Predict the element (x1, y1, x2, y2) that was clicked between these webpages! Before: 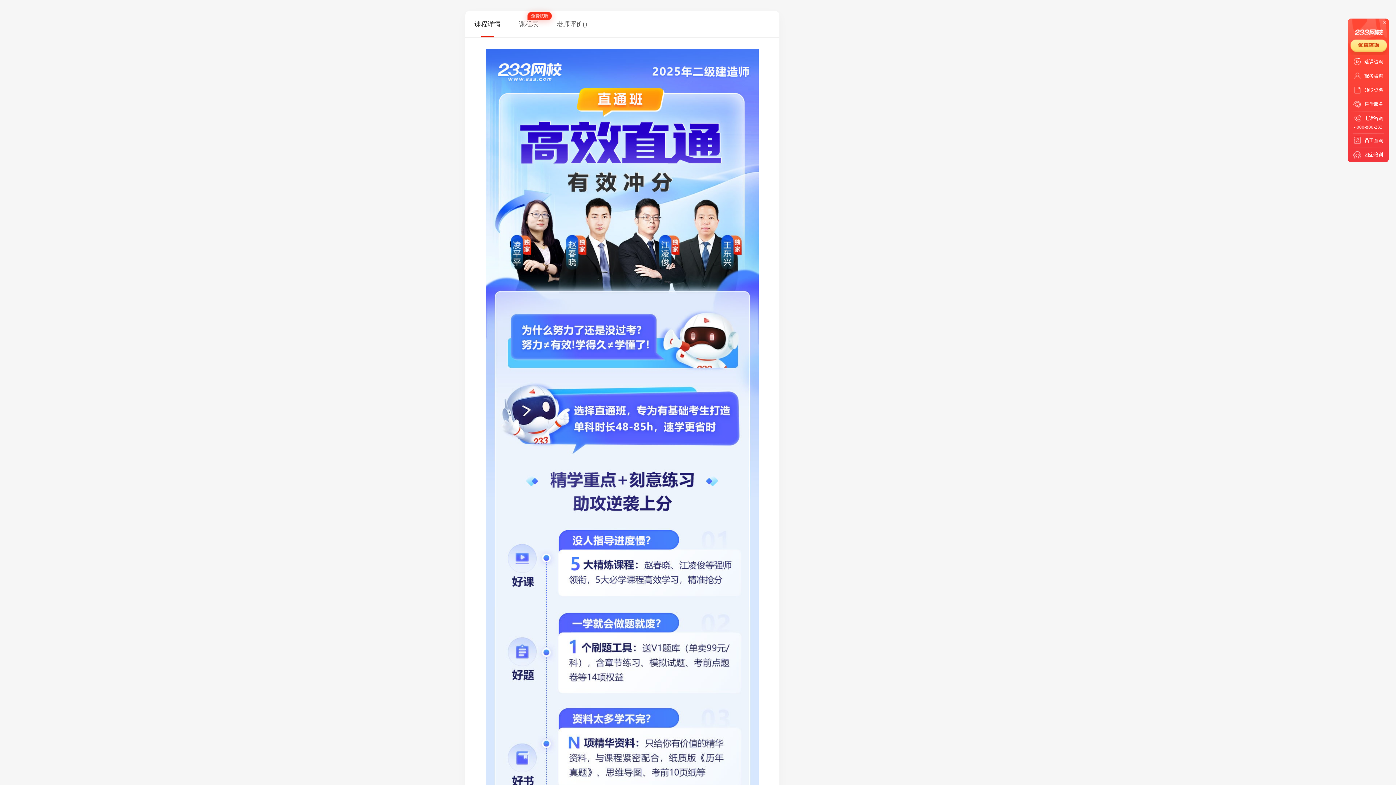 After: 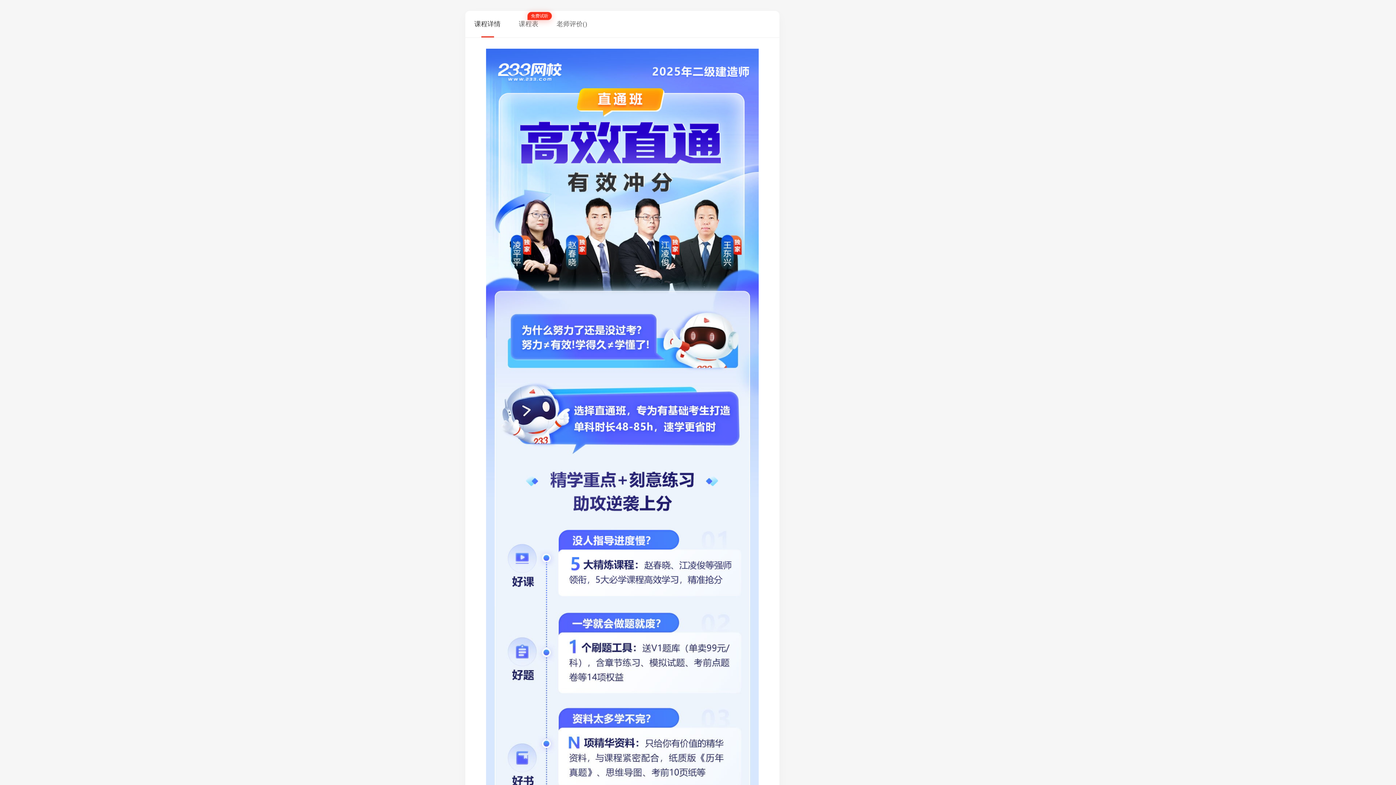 Action: bbox: (1382, 19, 1388, 25)